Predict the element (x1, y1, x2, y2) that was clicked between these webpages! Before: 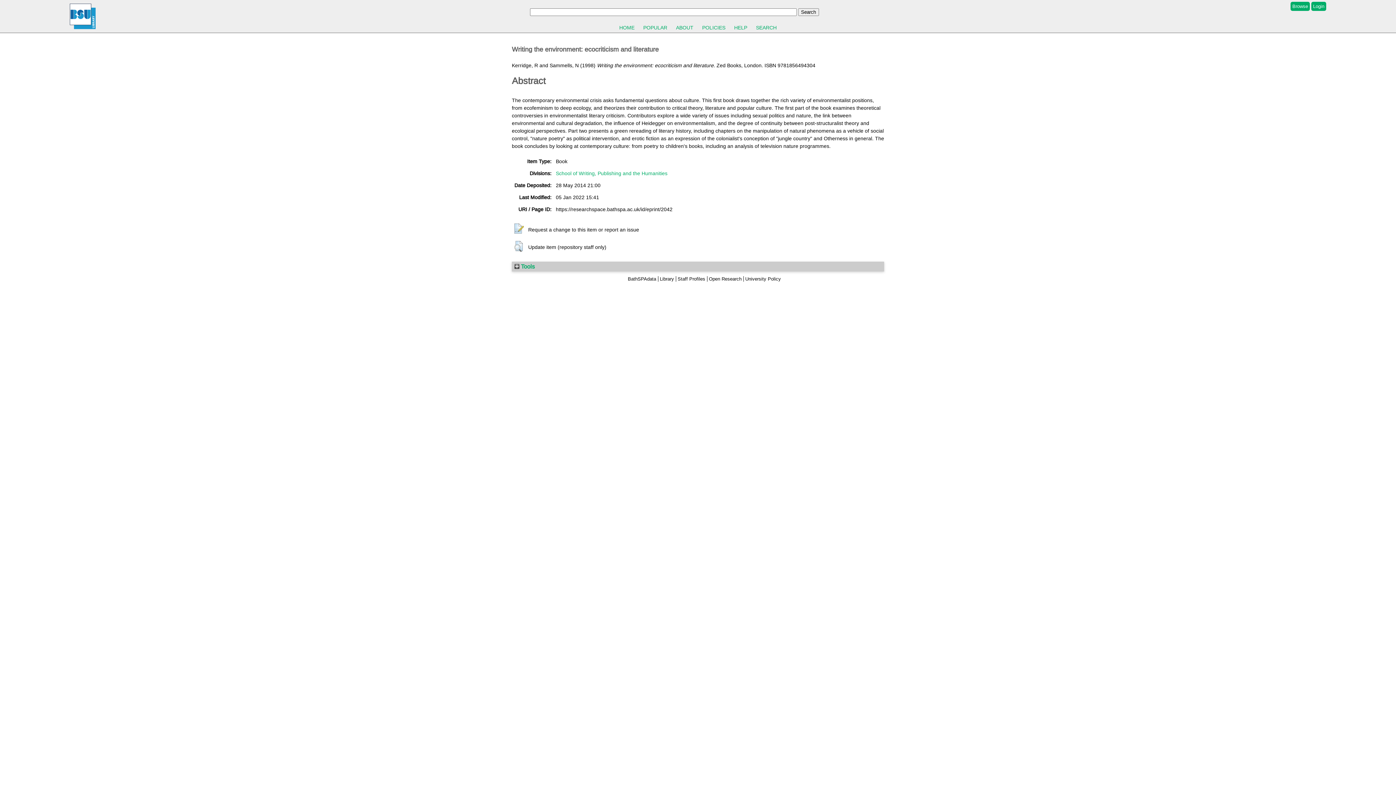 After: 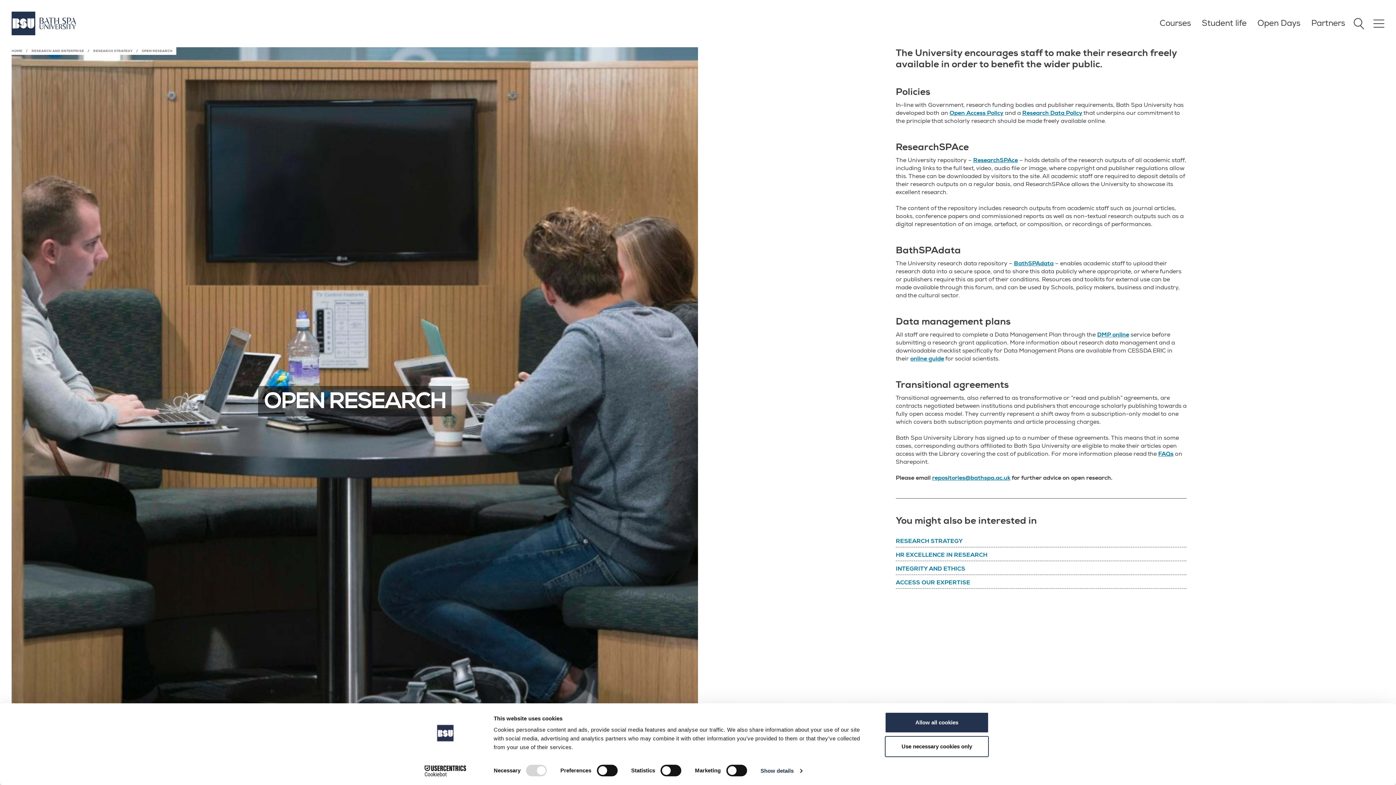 Action: bbox: (709, 276, 741, 281) label: Open Research